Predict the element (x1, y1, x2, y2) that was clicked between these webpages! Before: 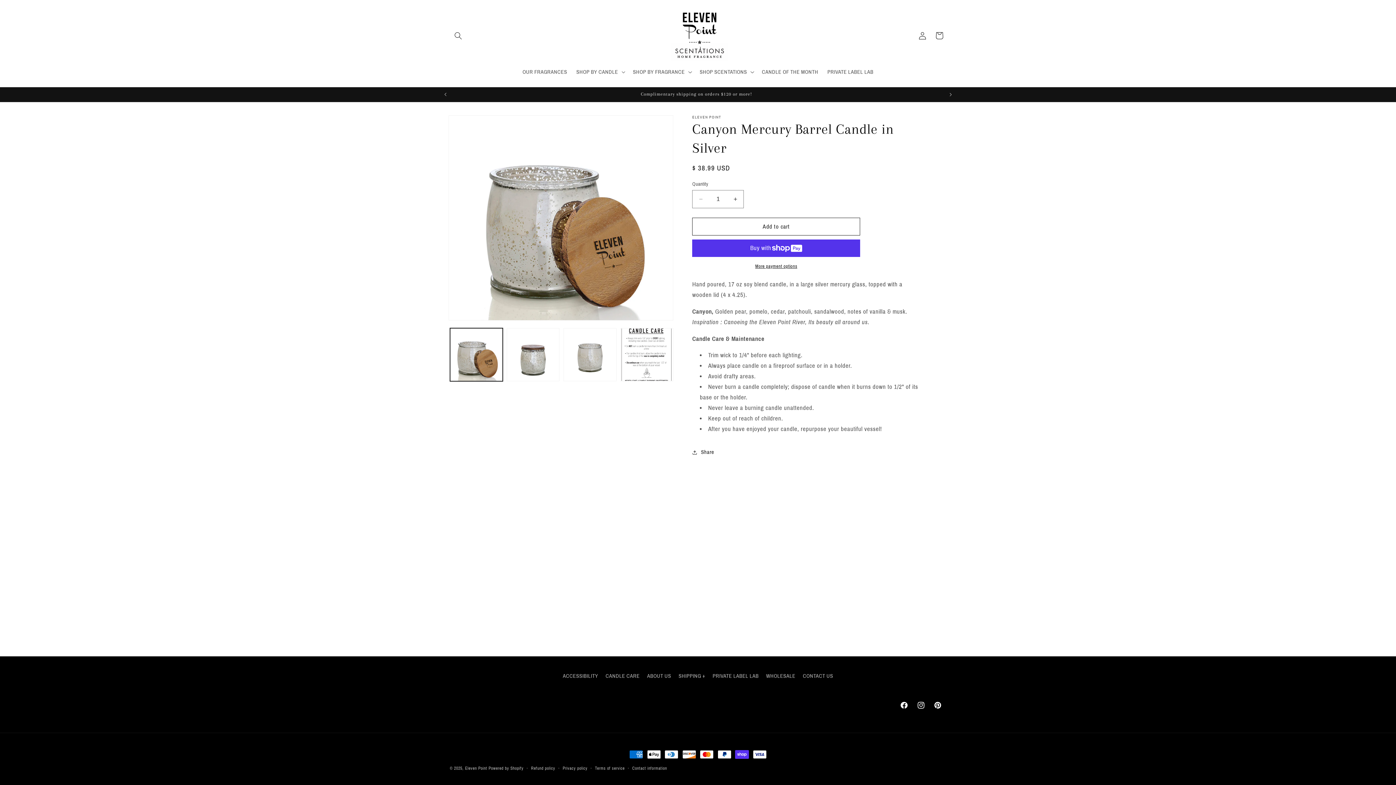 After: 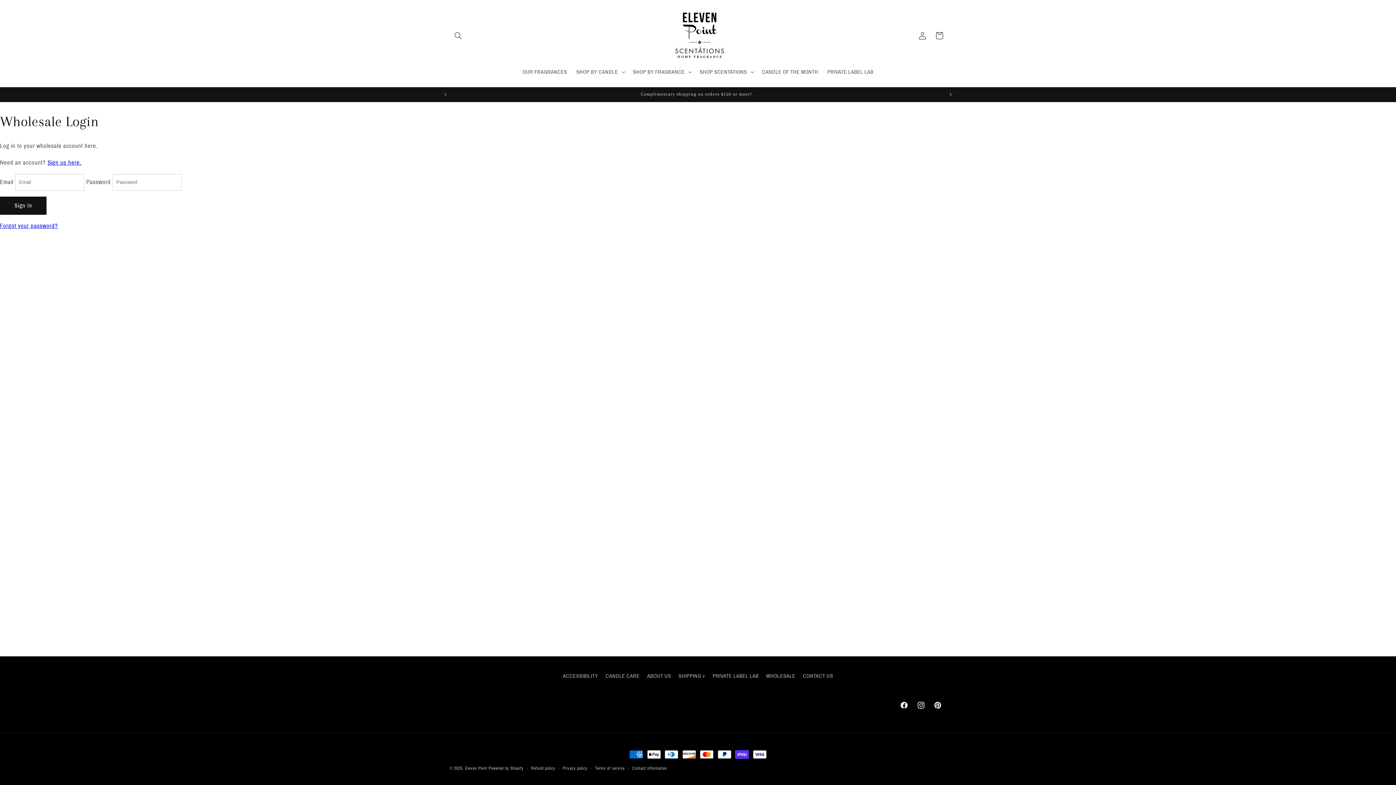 Action: bbox: (766, 669, 795, 682) label: WHOLESALE